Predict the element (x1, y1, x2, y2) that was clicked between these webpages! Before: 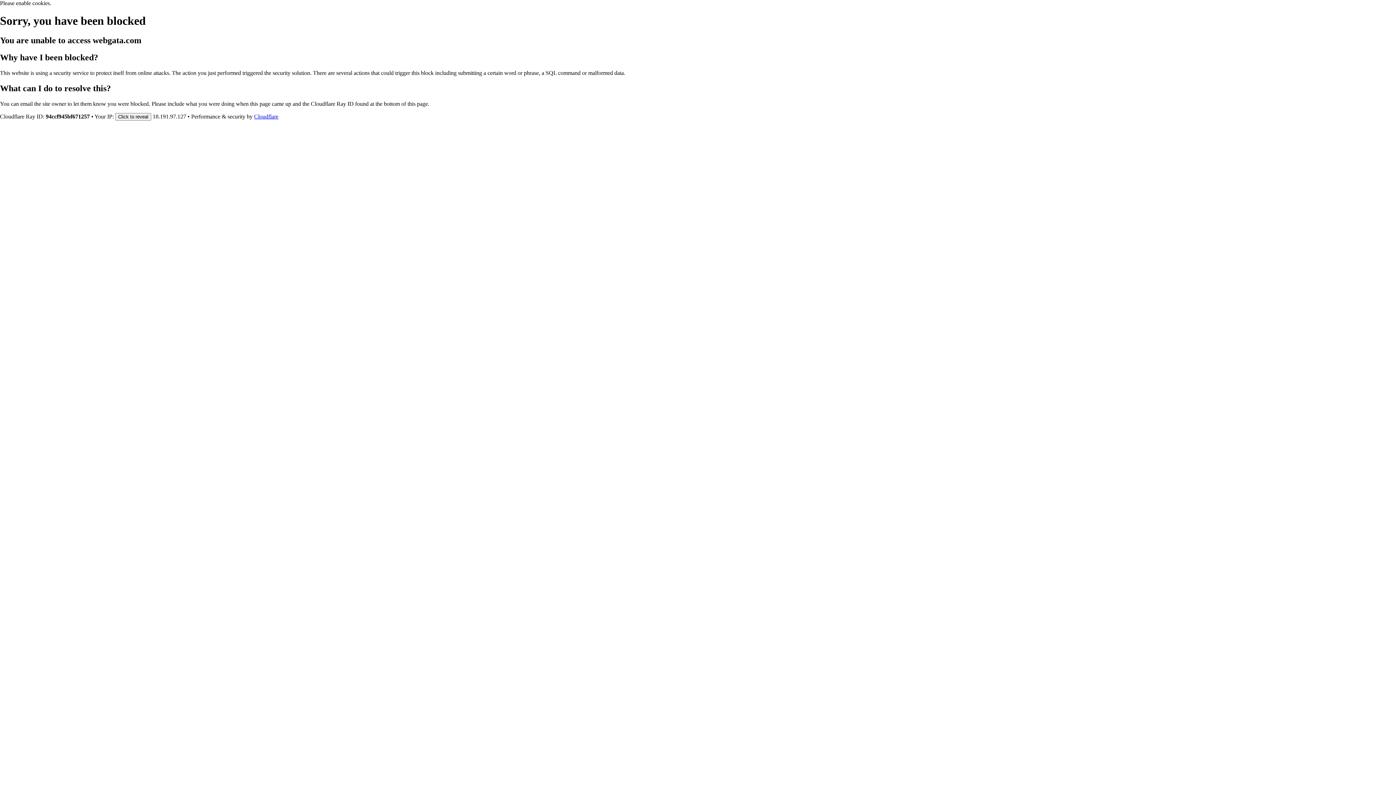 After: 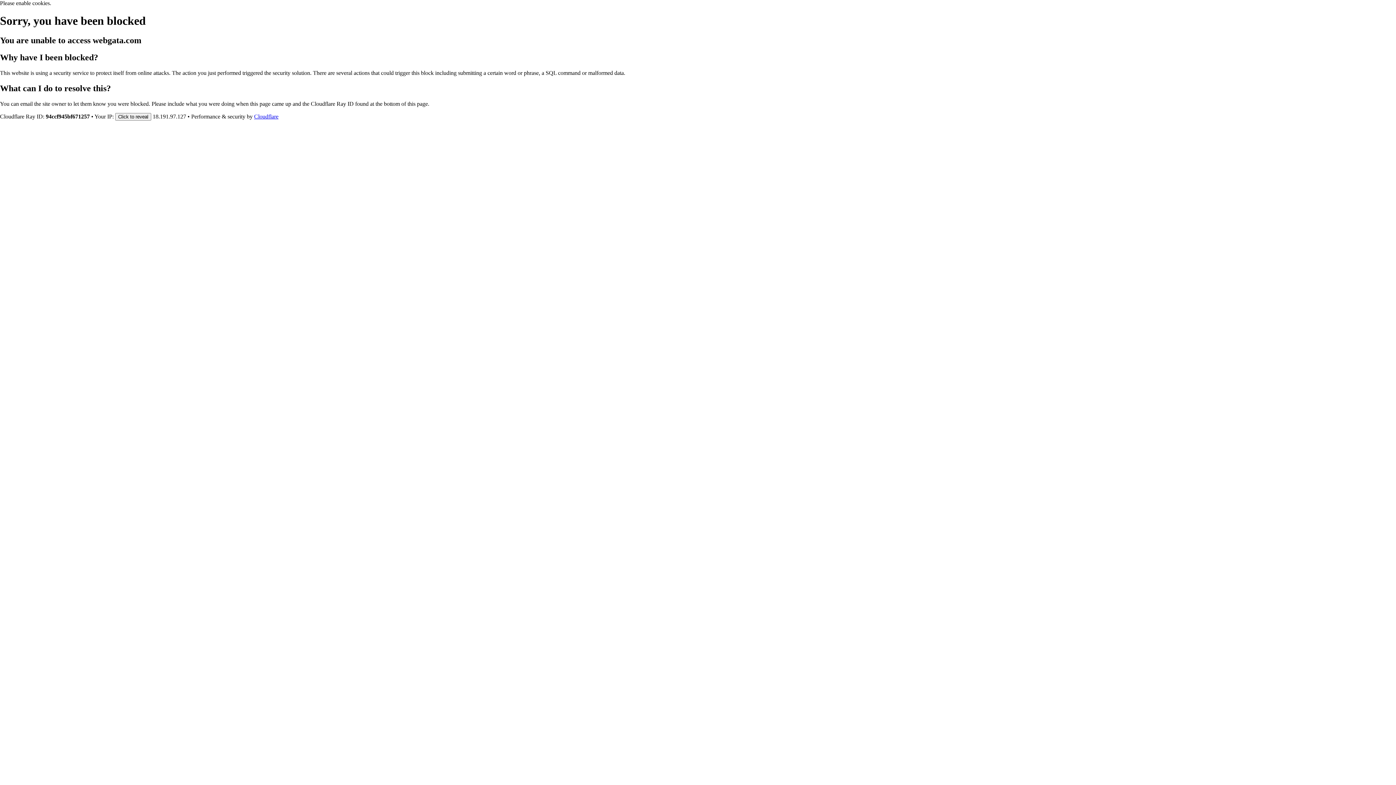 Action: bbox: (254, 113, 278, 119) label: Cloudflare